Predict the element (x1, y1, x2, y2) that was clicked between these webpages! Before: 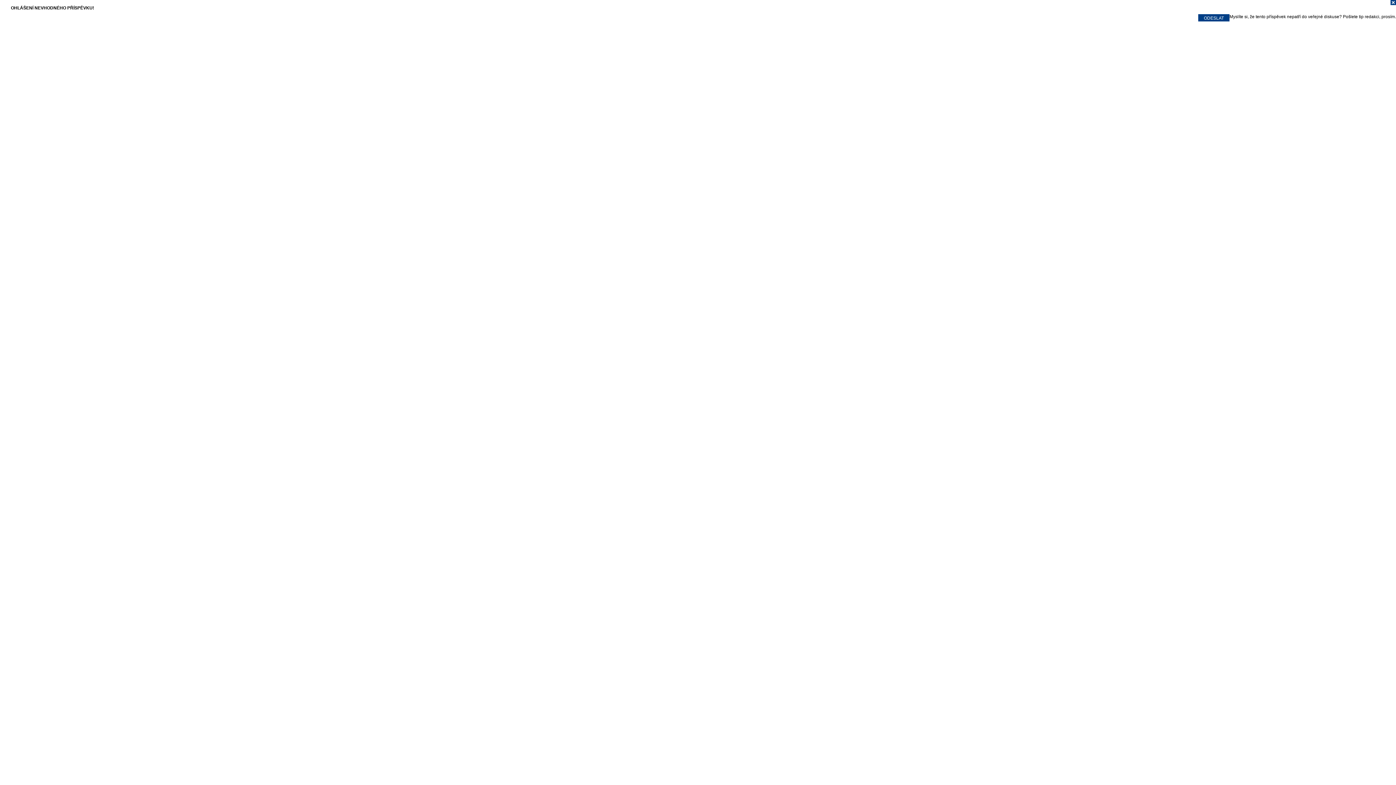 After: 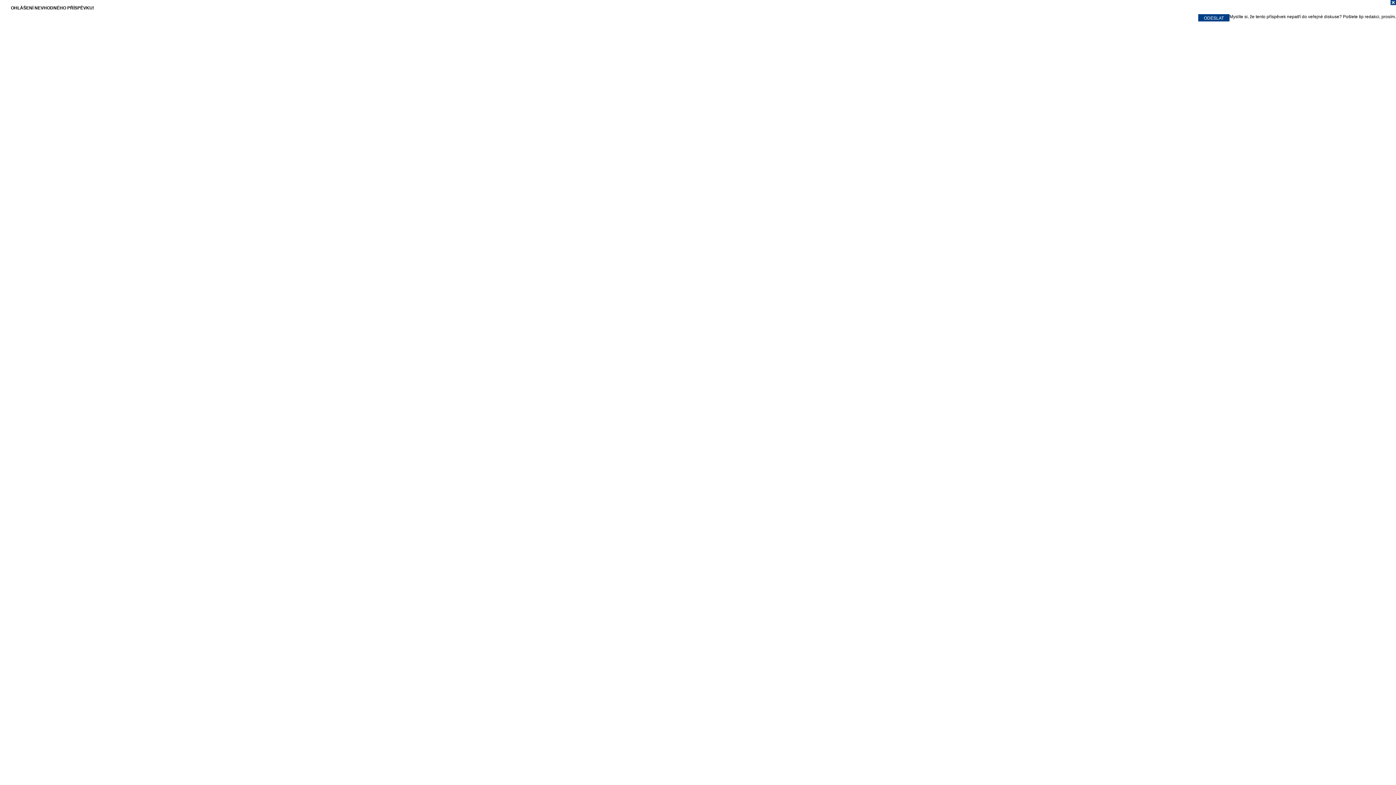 Action: bbox: (0, 0, 1396, 7)